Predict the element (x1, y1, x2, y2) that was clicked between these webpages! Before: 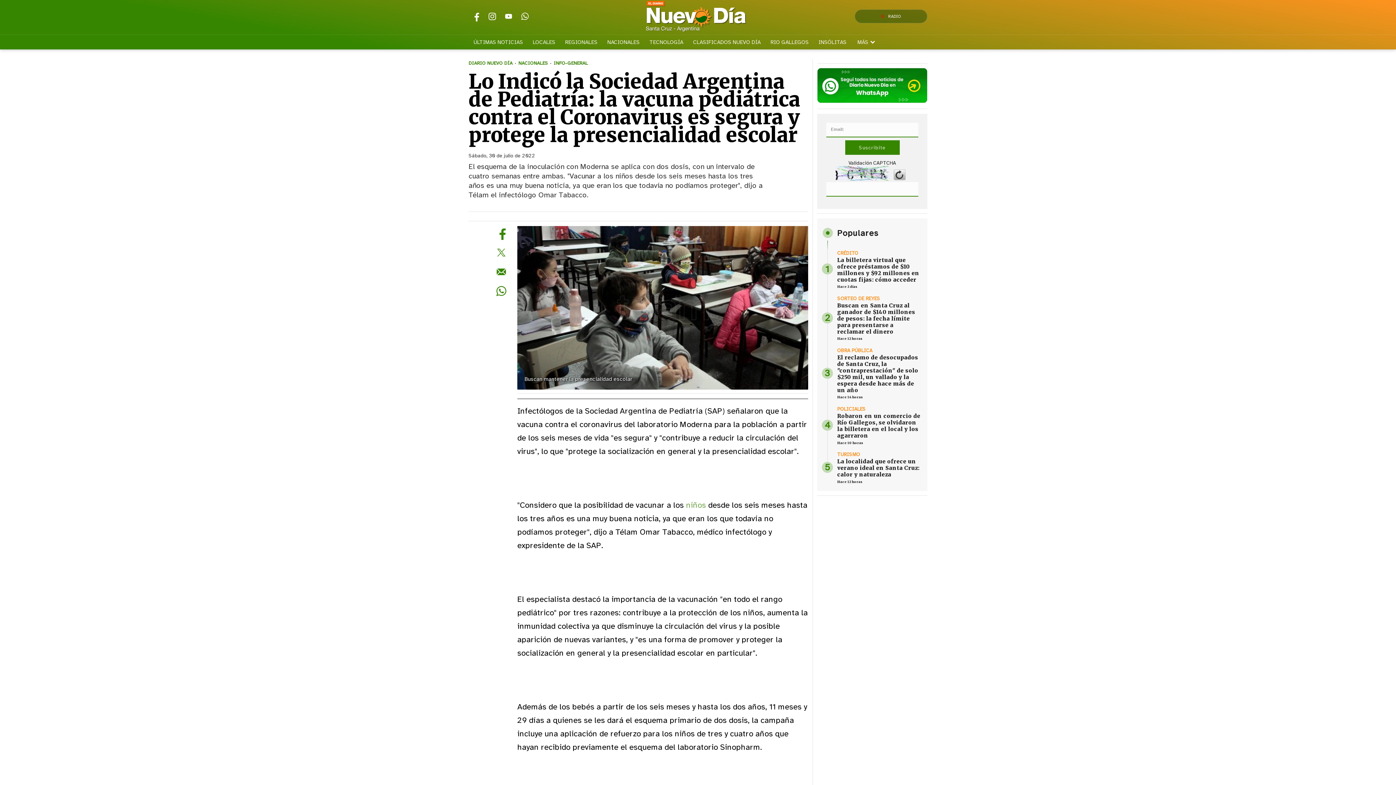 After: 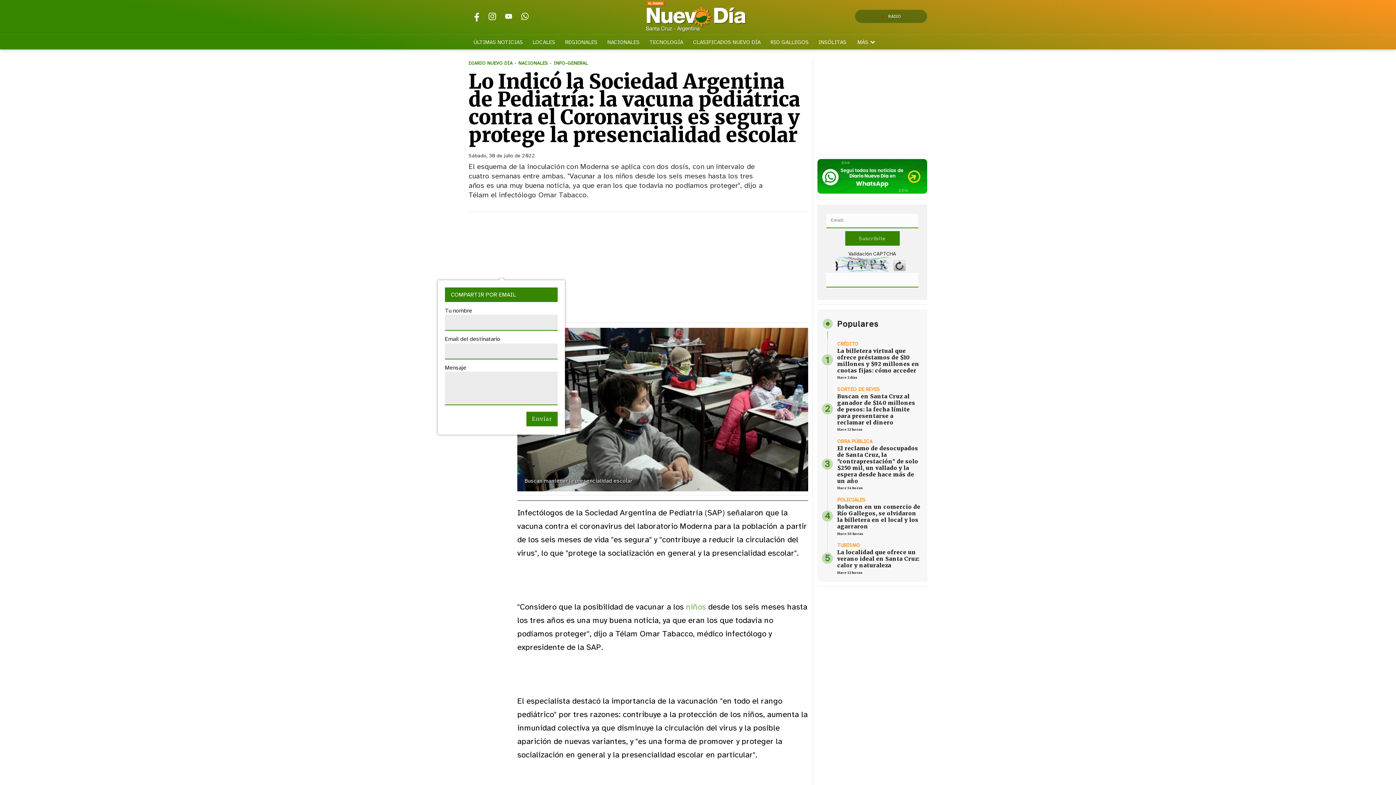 Action: label: 1 bbox: (494, 264, 508, 278)